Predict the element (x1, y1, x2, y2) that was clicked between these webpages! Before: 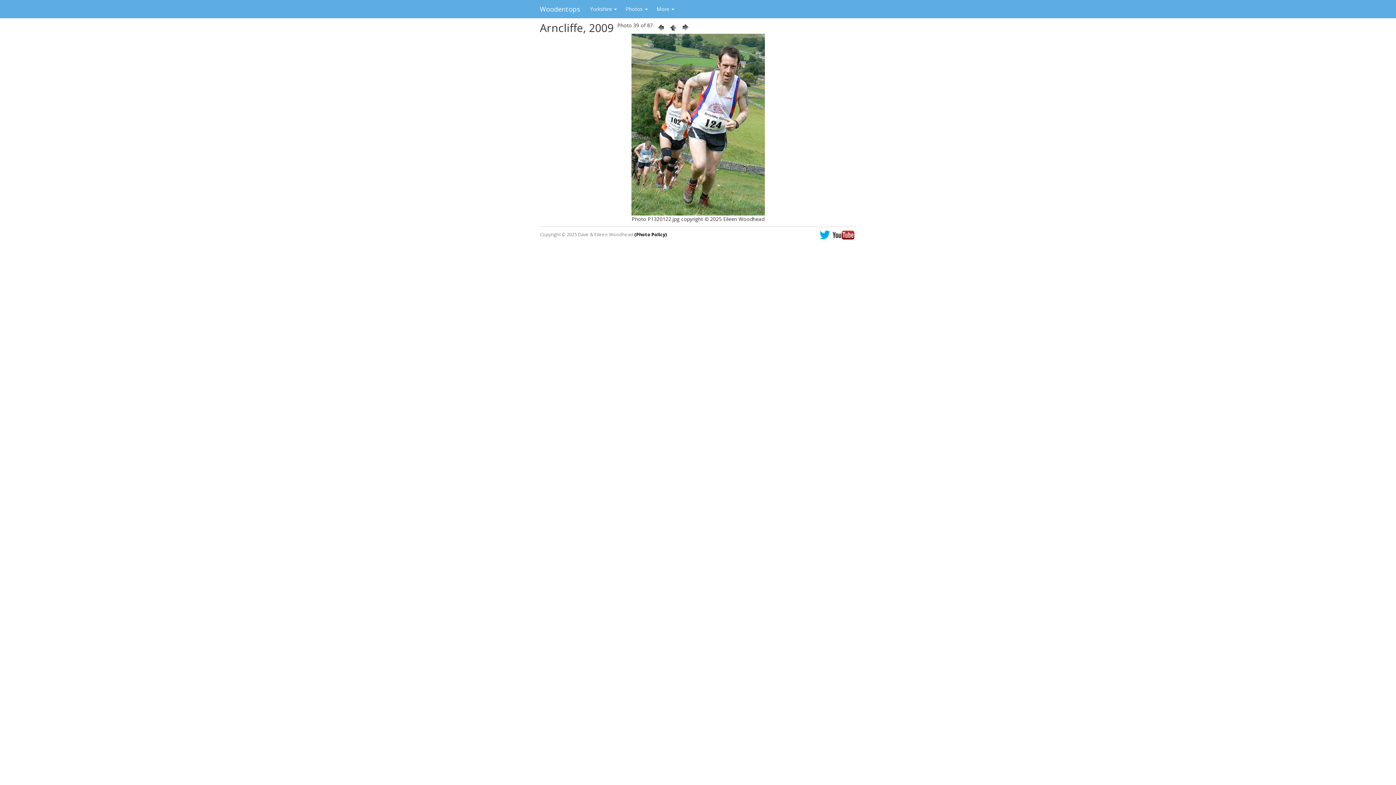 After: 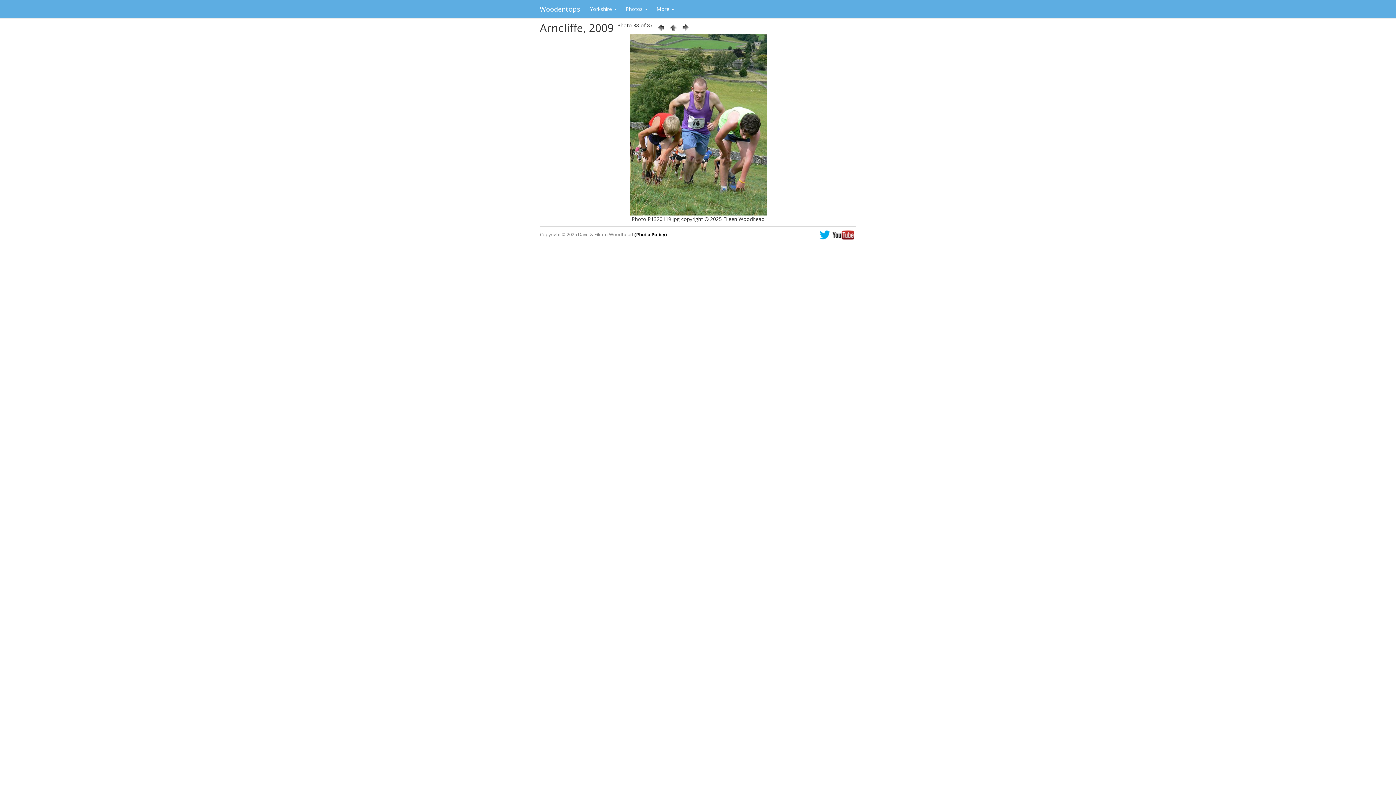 Action: bbox: (655, 21, 666, 28)